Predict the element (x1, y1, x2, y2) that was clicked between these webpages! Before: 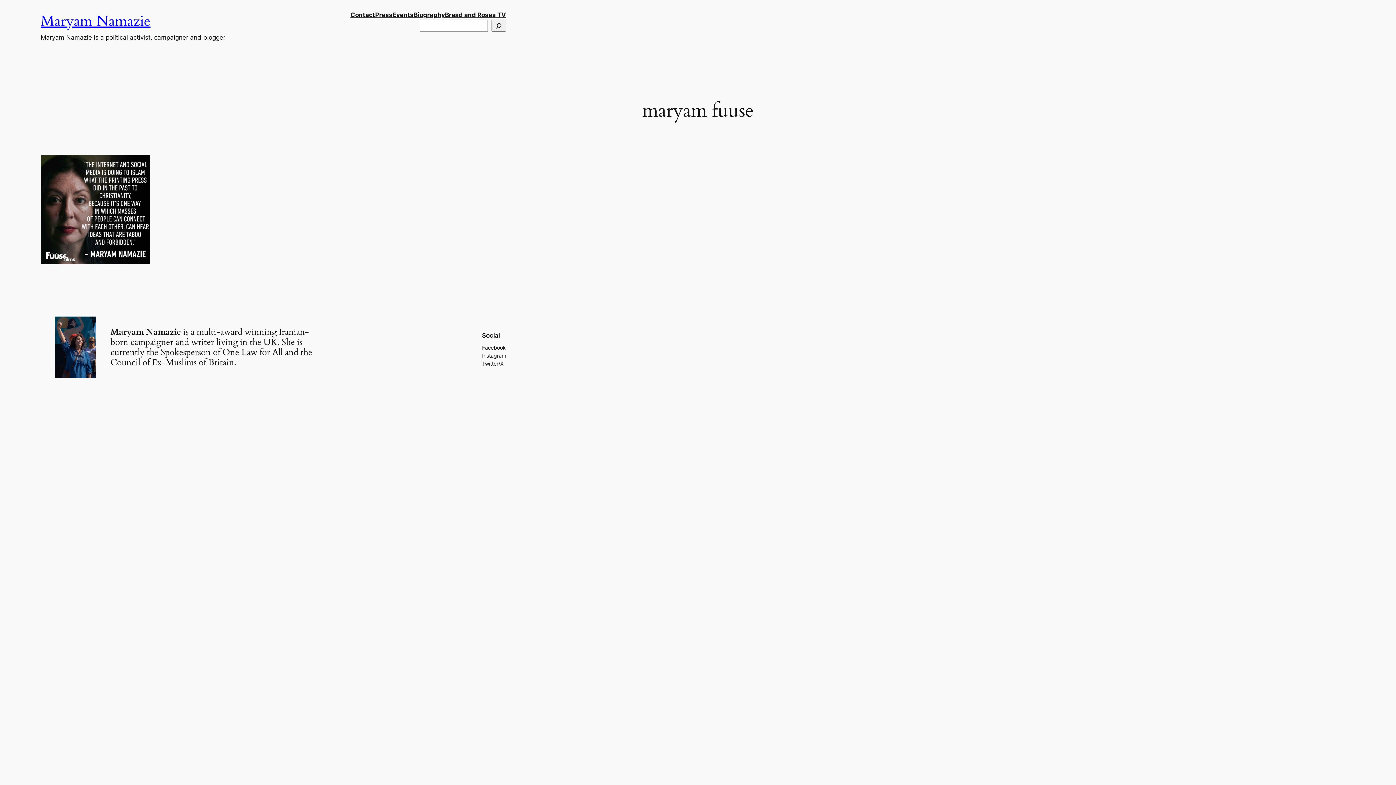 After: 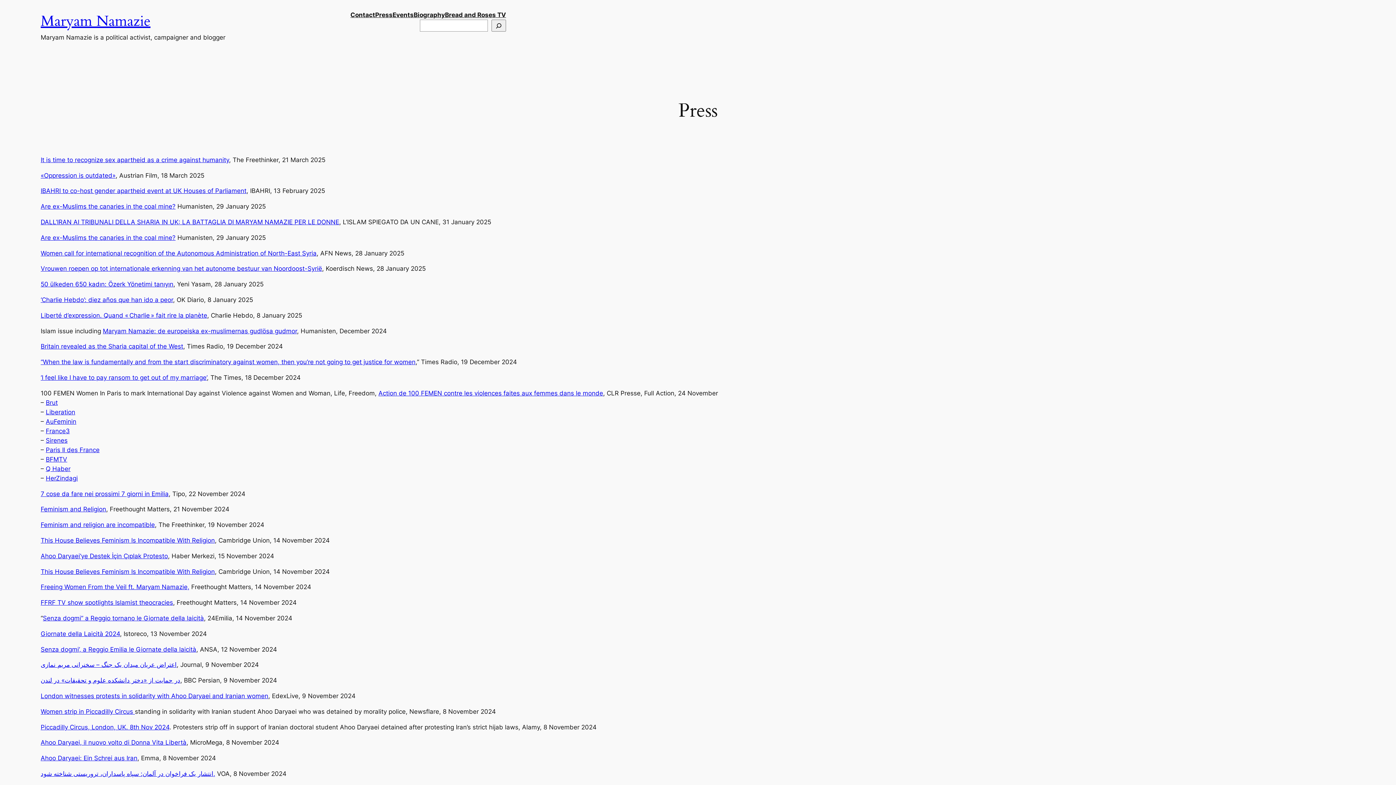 Action: bbox: (375, 10, 392, 19) label: Press